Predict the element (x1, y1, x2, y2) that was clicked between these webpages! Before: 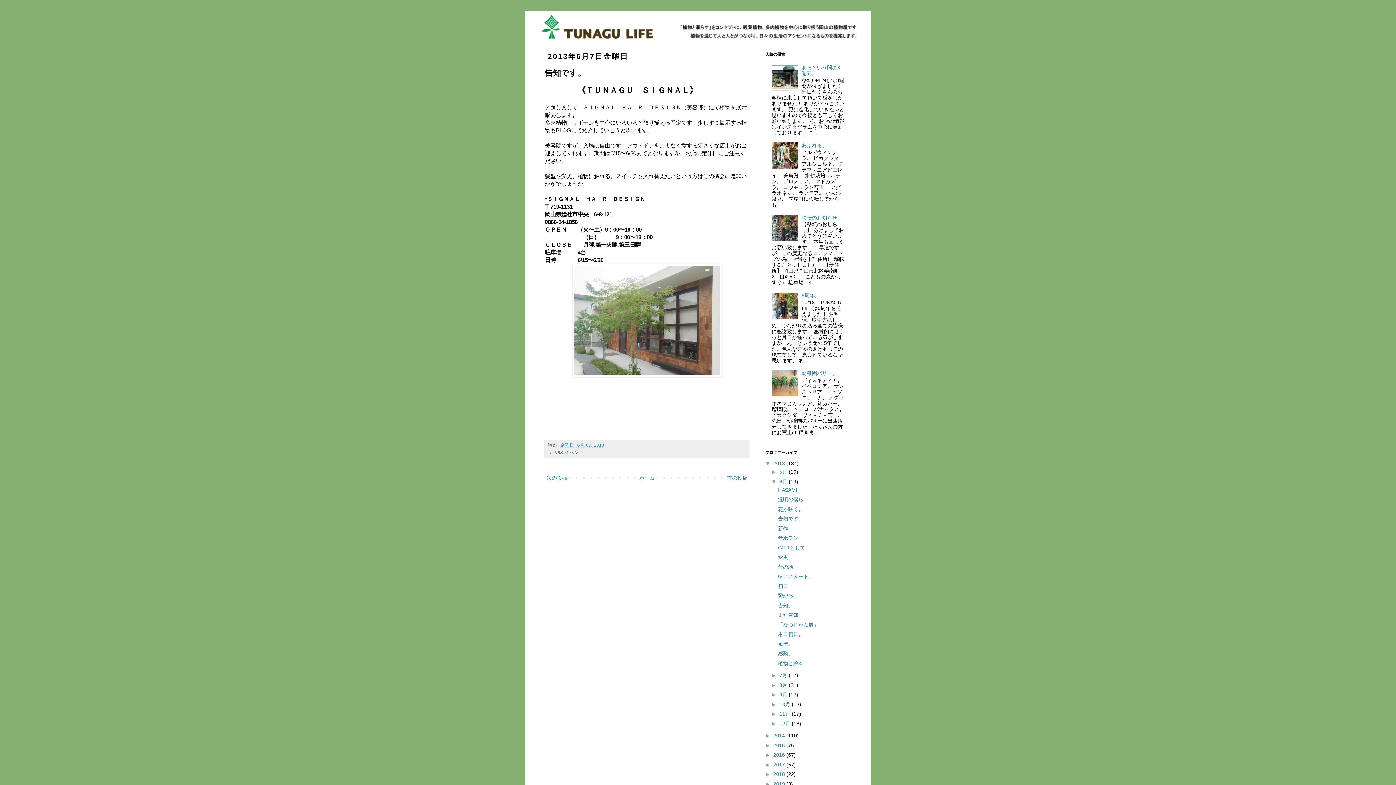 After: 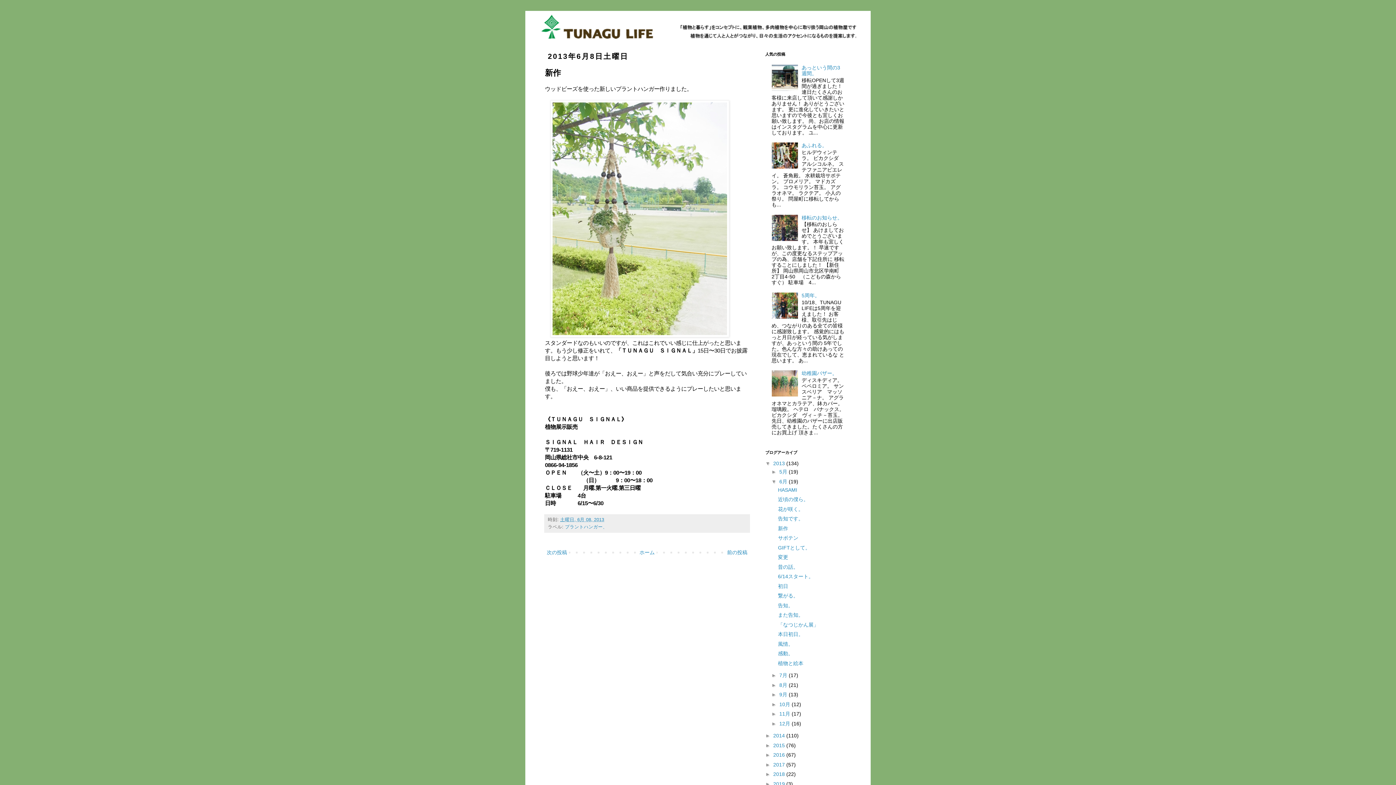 Action: bbox: (545, 473, 569, 483) label: 次の投稿